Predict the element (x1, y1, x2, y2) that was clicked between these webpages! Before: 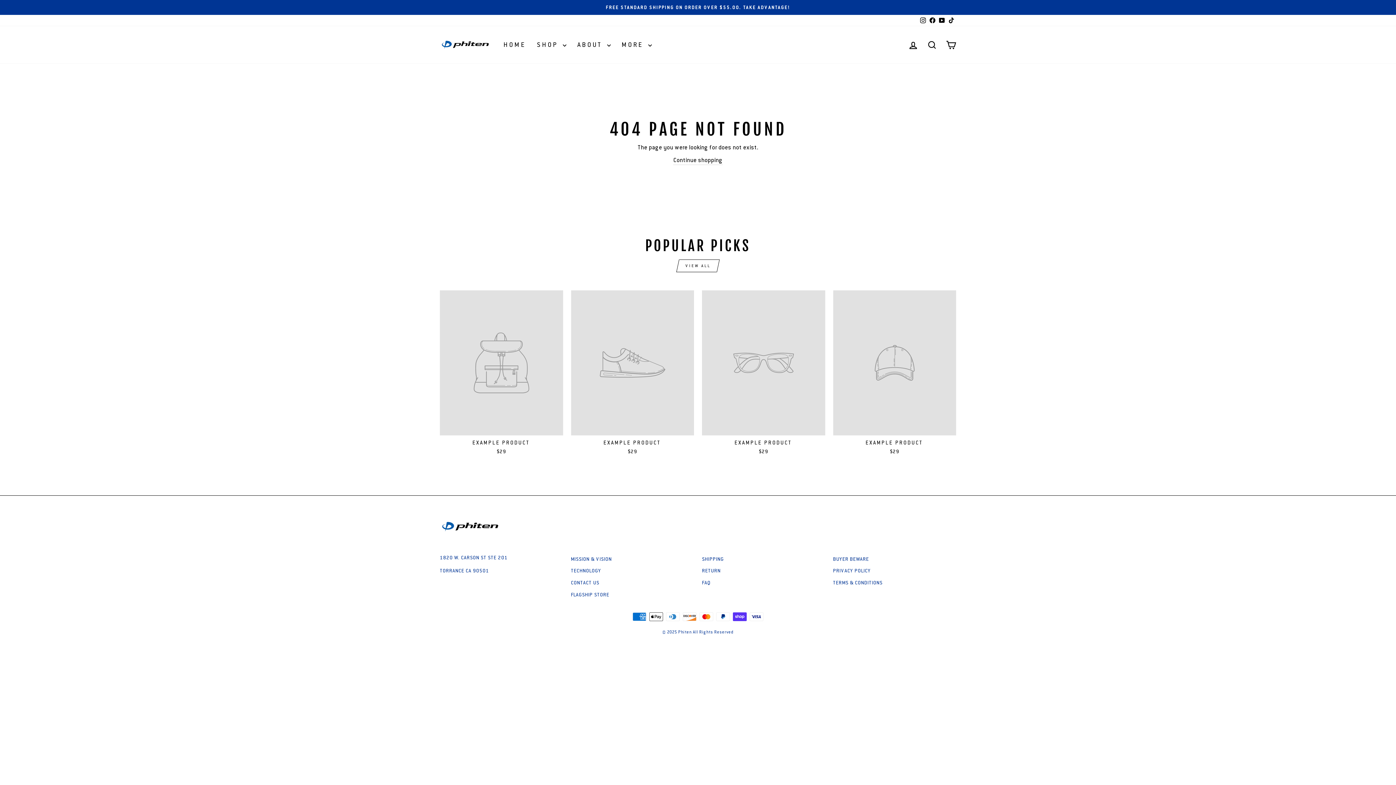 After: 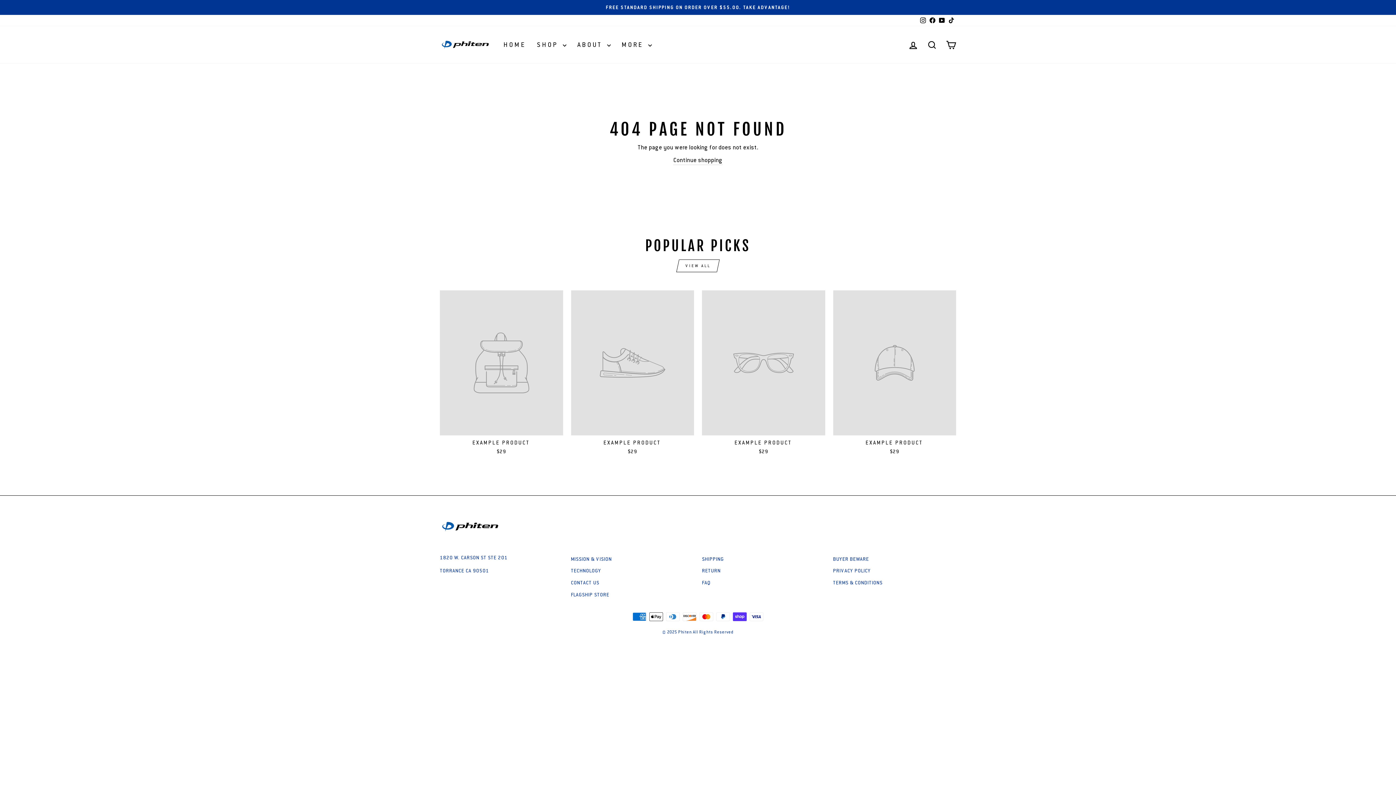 Action: label: YouTube bbox: (937, 14, 946, 26)